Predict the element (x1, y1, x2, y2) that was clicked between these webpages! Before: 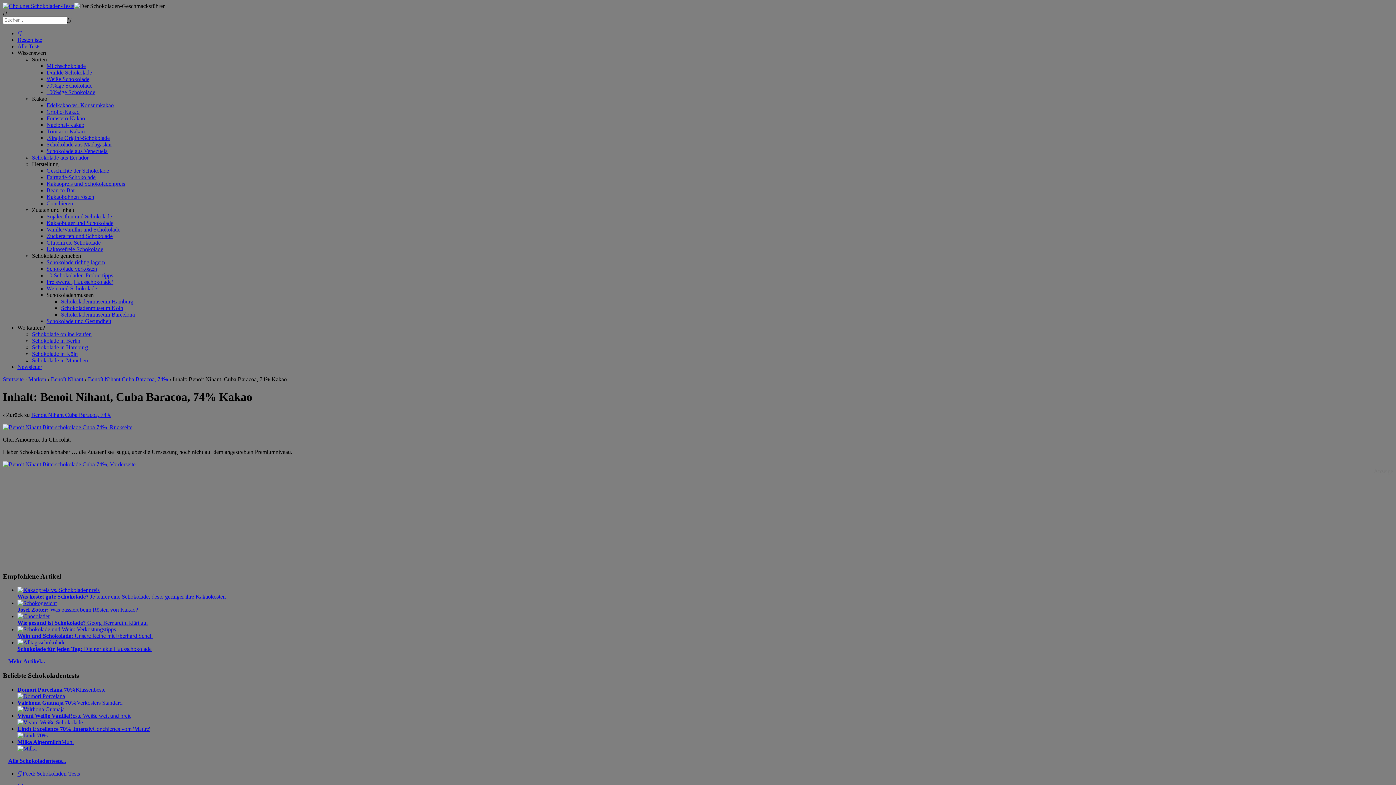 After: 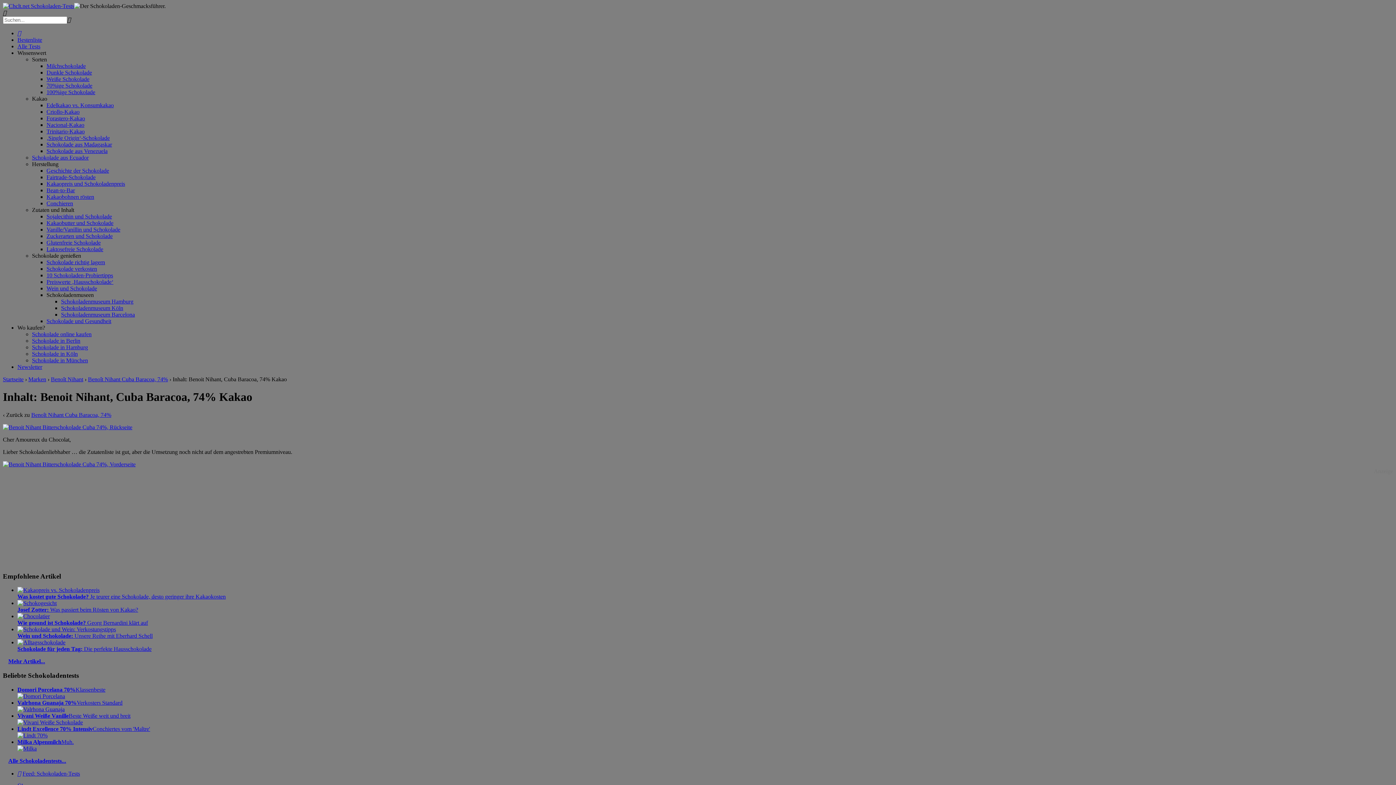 Action: label: Kakao bbox: (32, 95, 47, 101)